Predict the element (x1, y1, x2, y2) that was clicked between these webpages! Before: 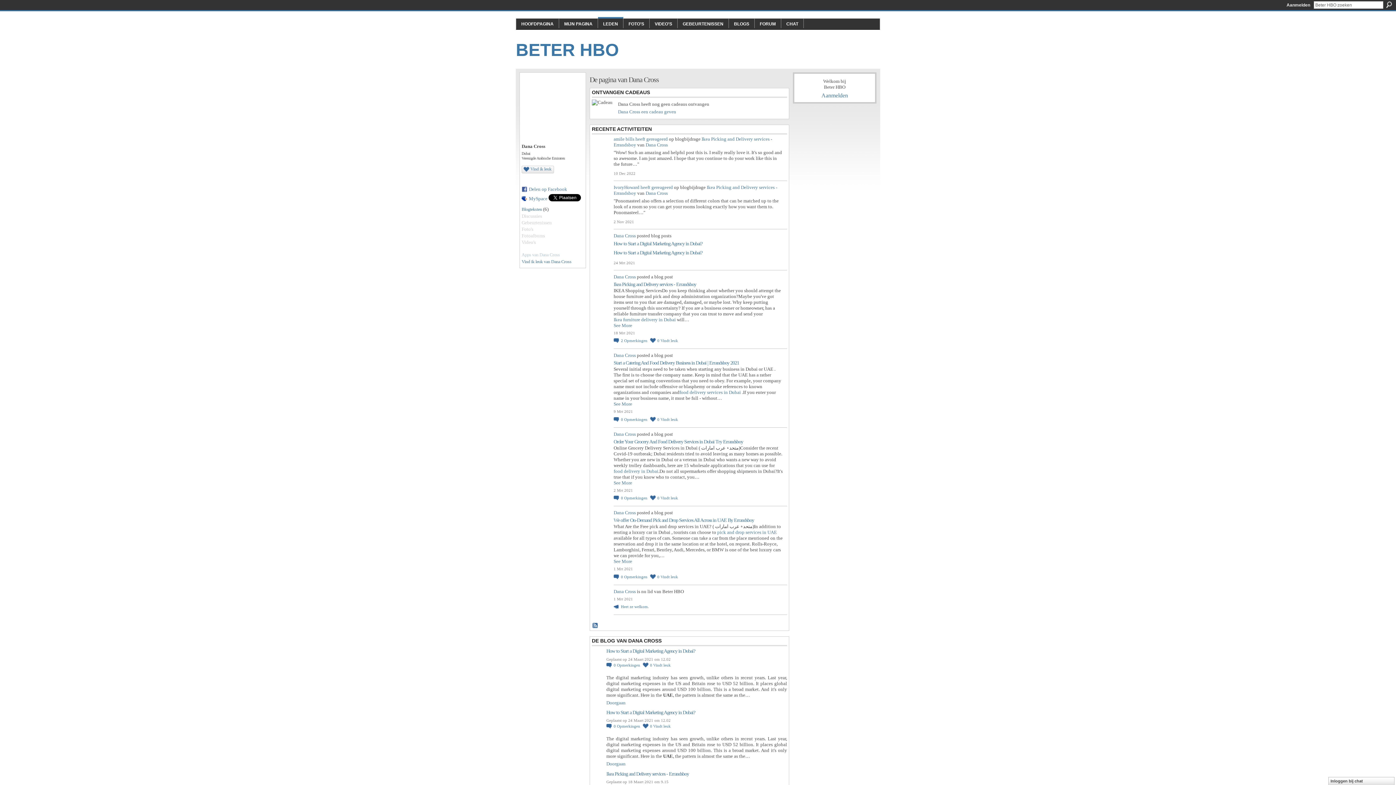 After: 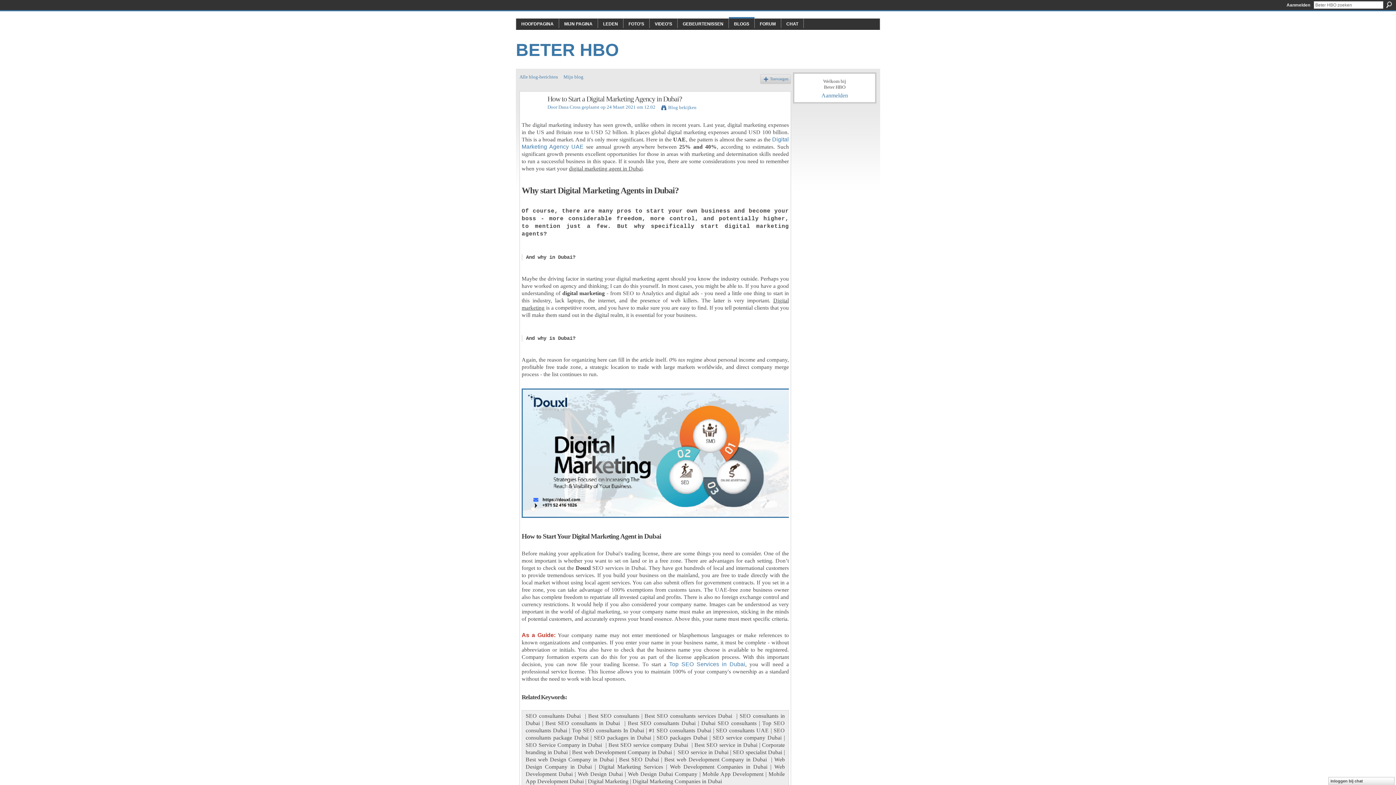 Action: label: How to Start a Digital Marketing Agency in Dubai? bbox: (606, 710, 695, 715)